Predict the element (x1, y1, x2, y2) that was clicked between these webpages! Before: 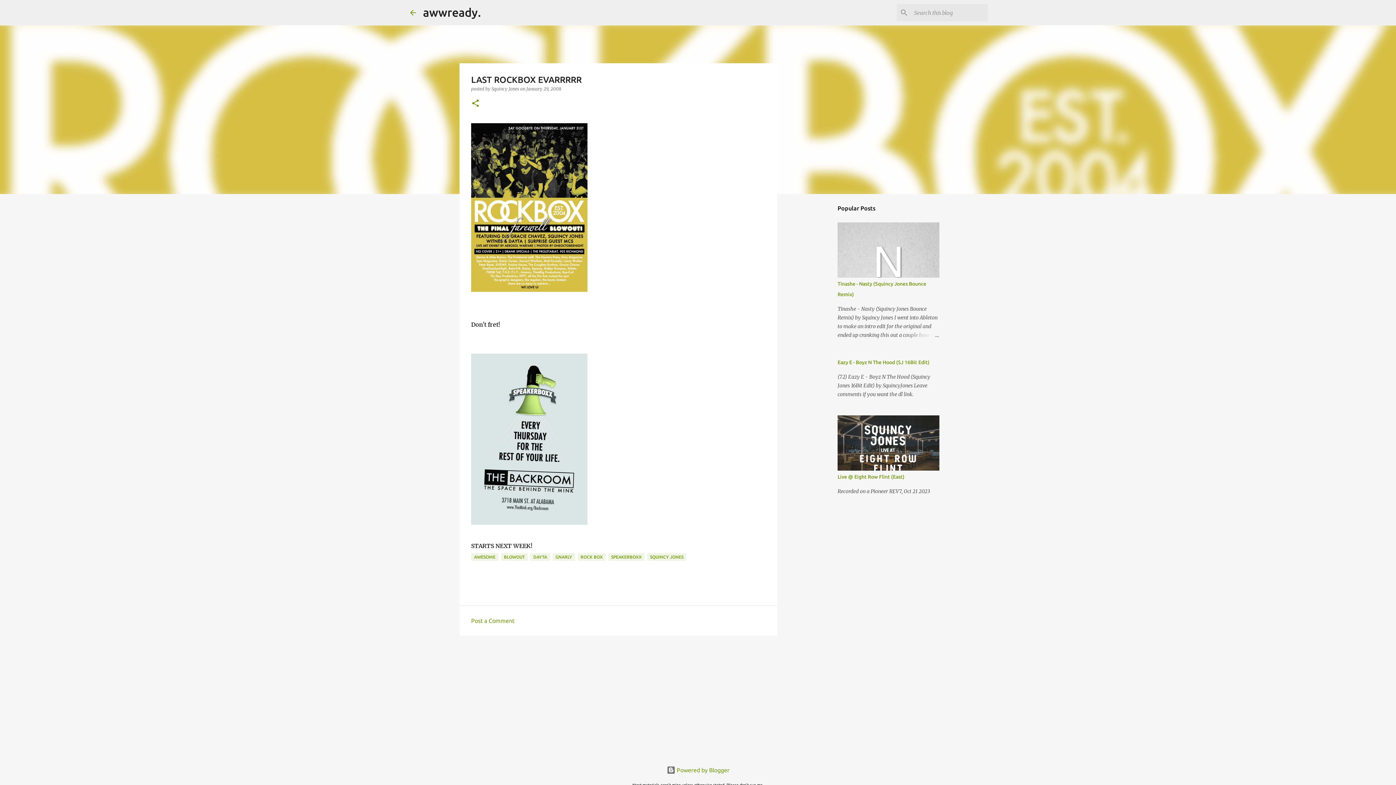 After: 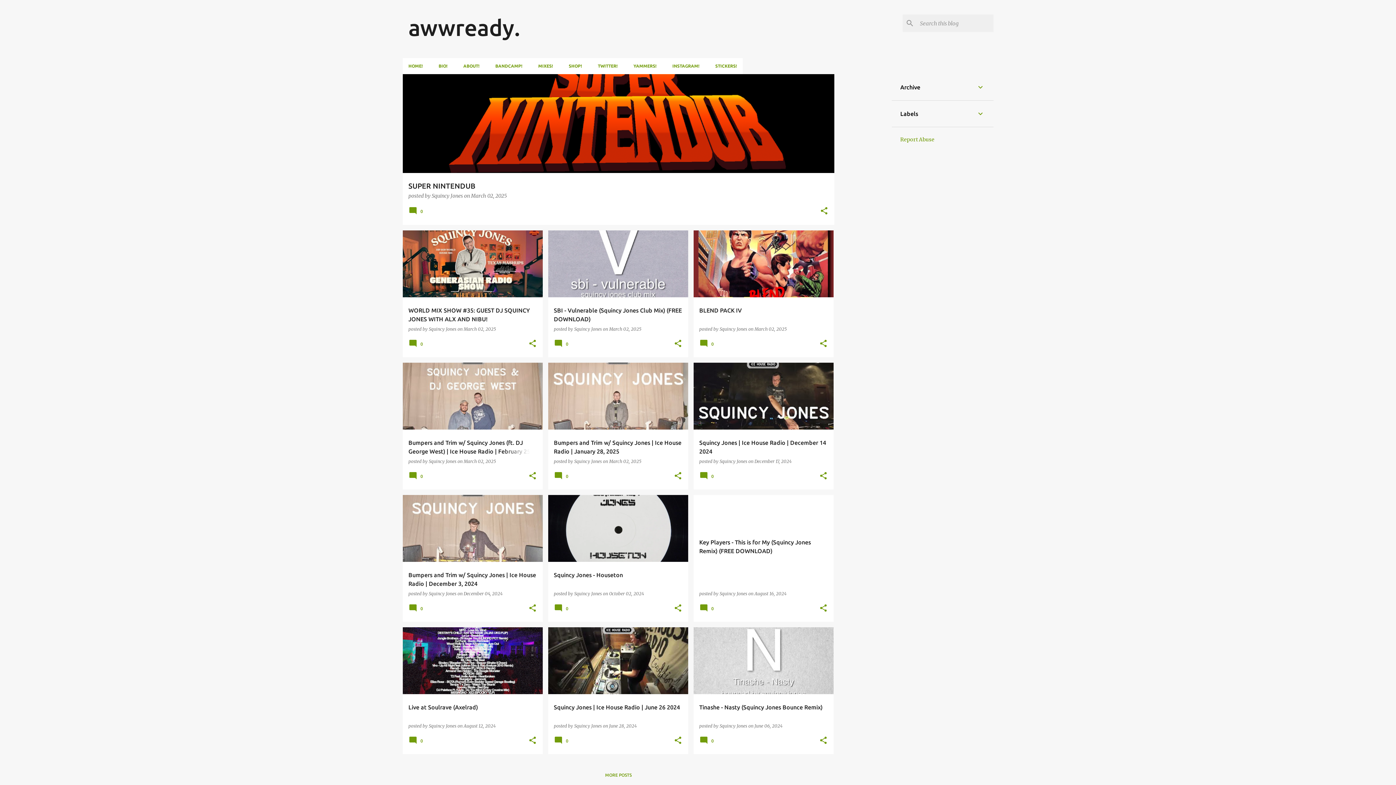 Action: label: awwready. bbox: (423, 5, 481, 18)